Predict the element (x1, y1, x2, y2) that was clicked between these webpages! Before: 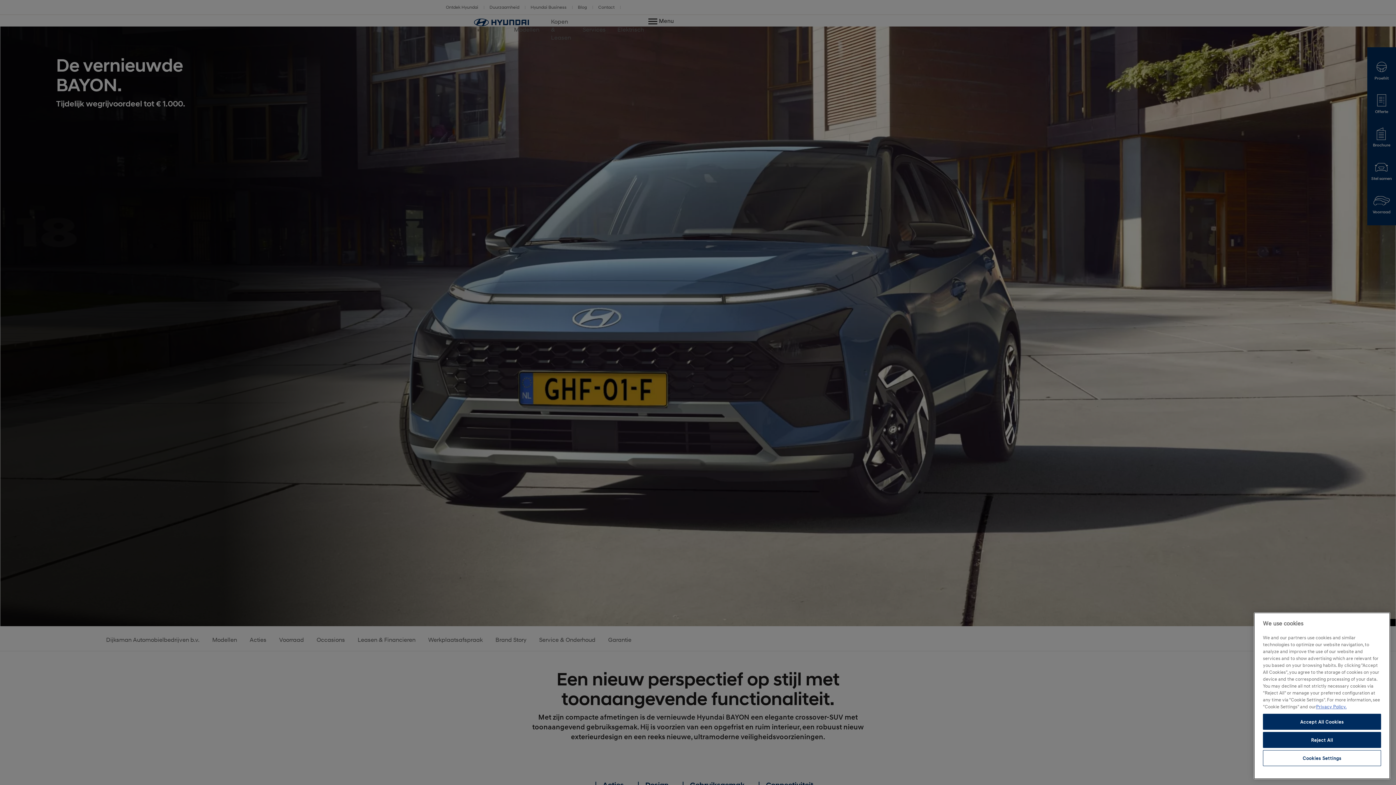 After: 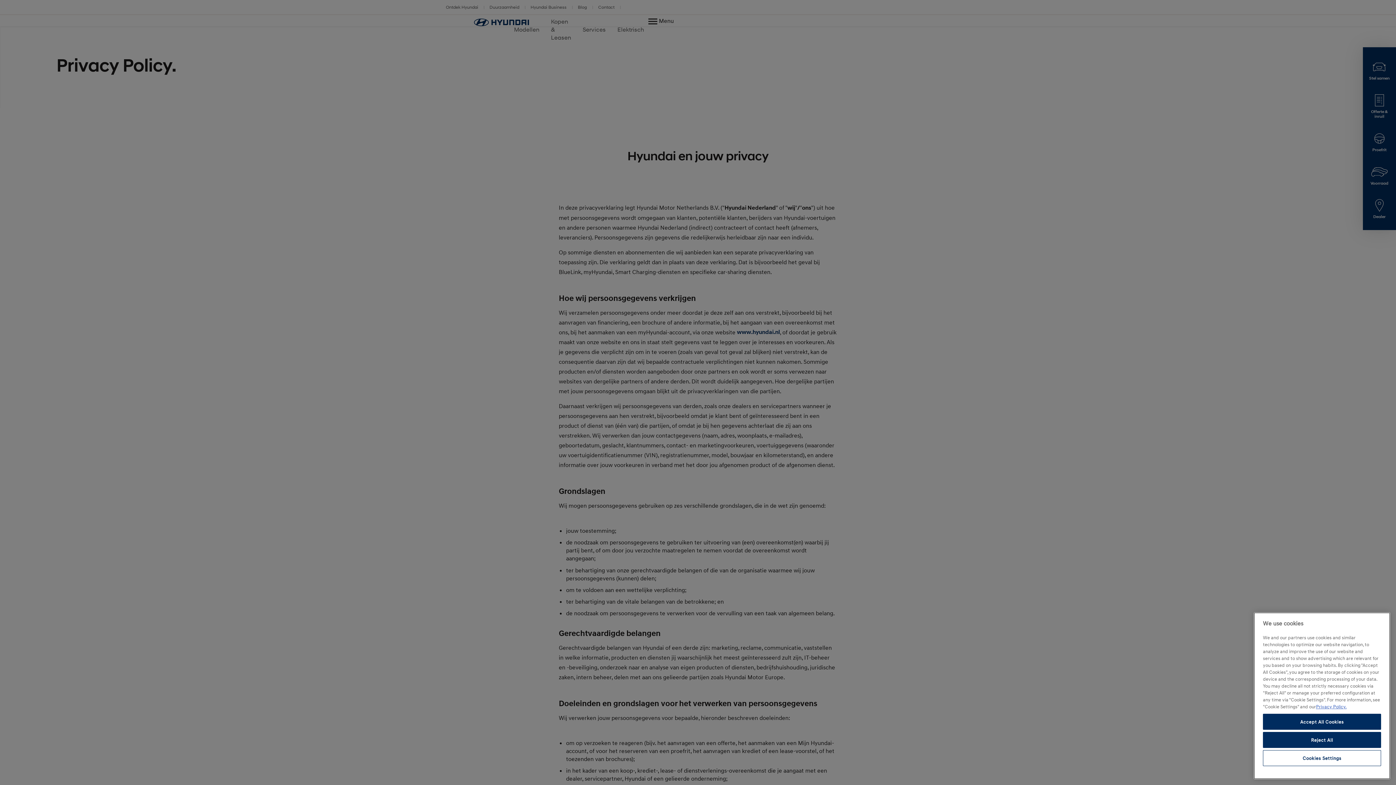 Action: bbox: (1316, 704, 1346, 709) label: More information about your privacy, opens in a new tab